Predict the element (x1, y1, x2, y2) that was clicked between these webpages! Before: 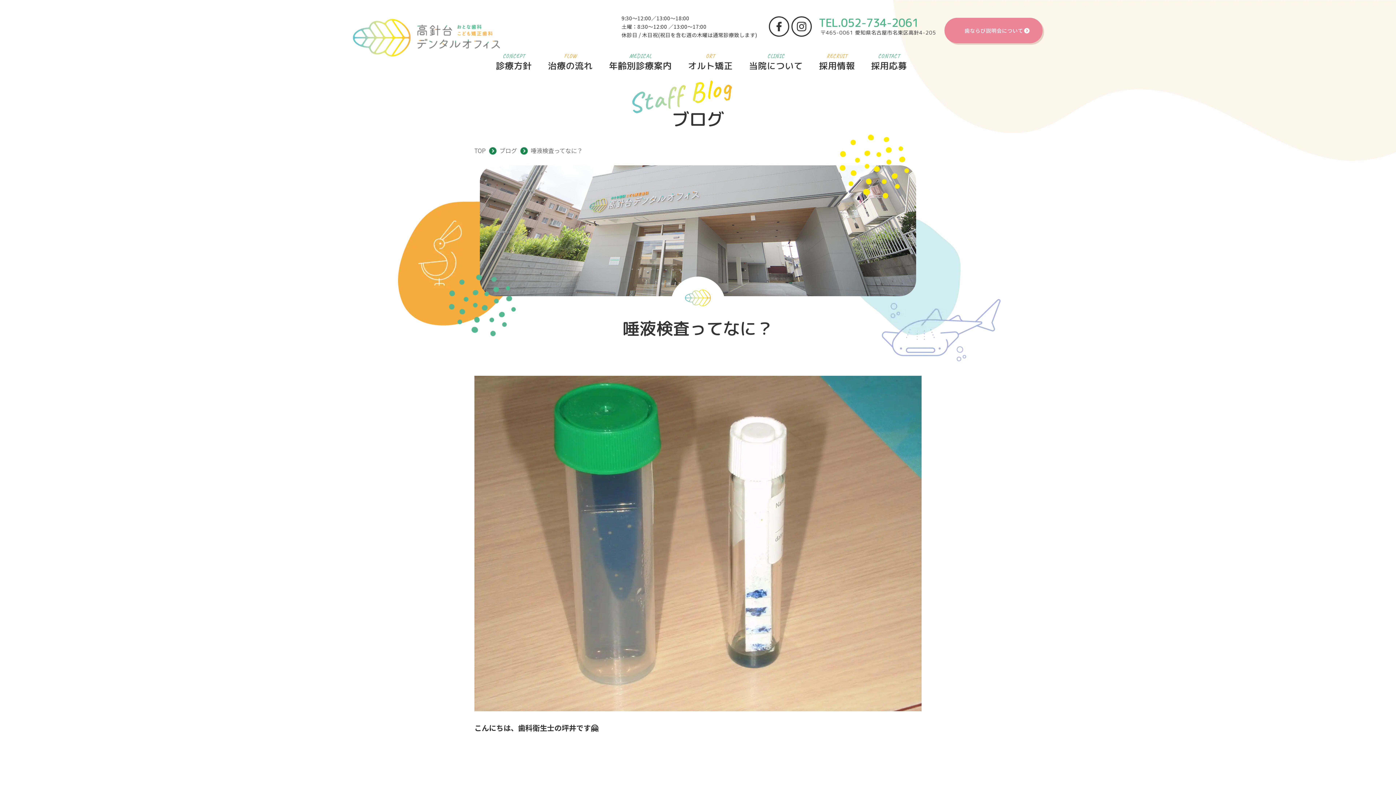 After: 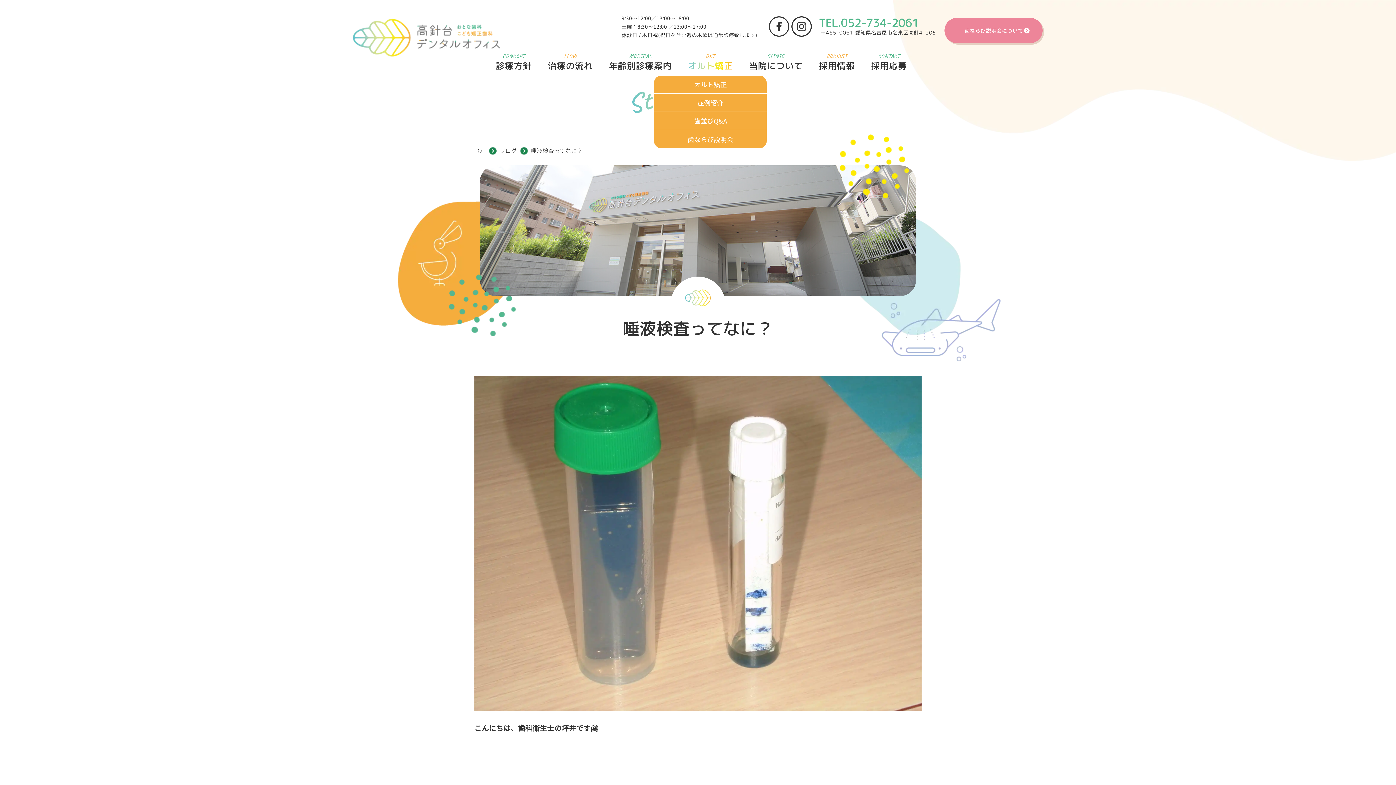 Action: label: ORT
オルト矯正 bbox: (688, 53, 733, 70)